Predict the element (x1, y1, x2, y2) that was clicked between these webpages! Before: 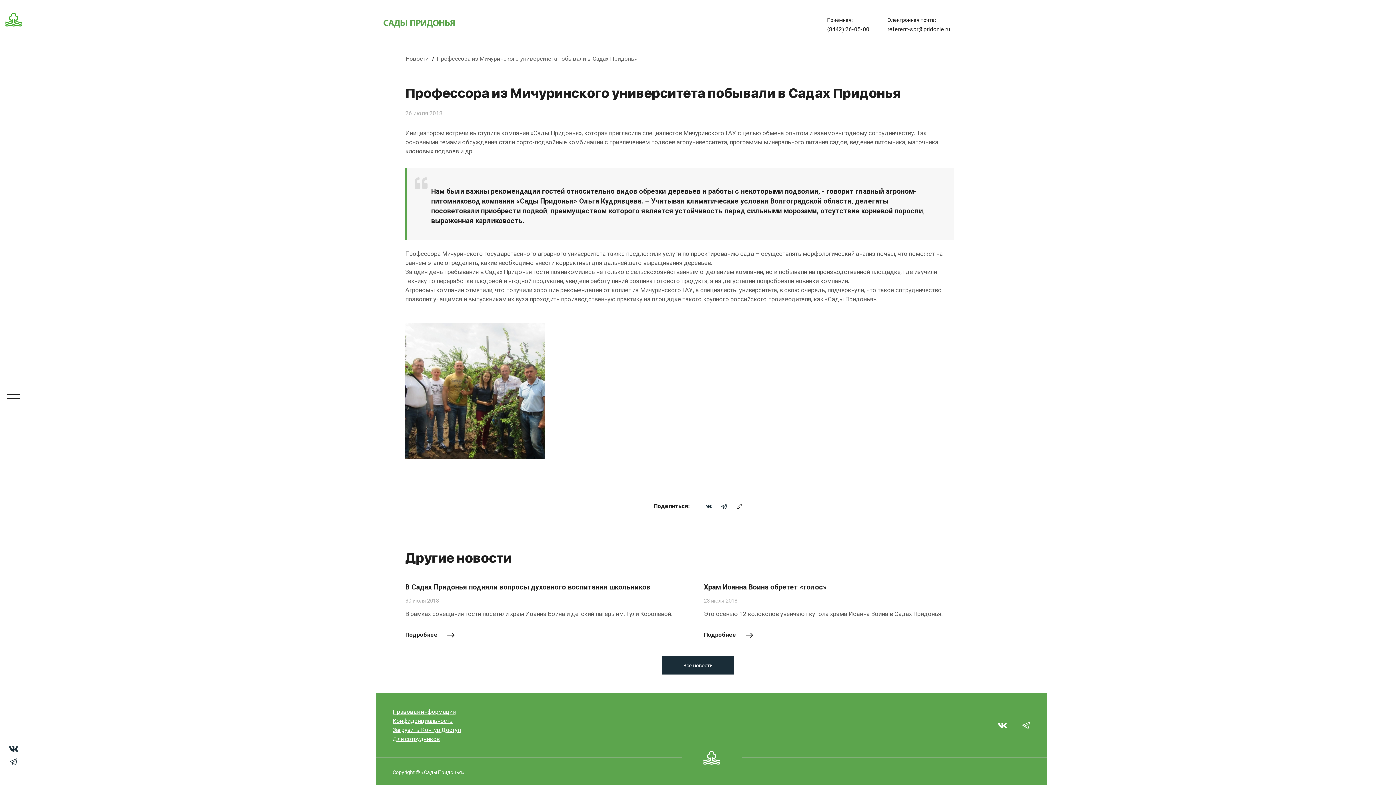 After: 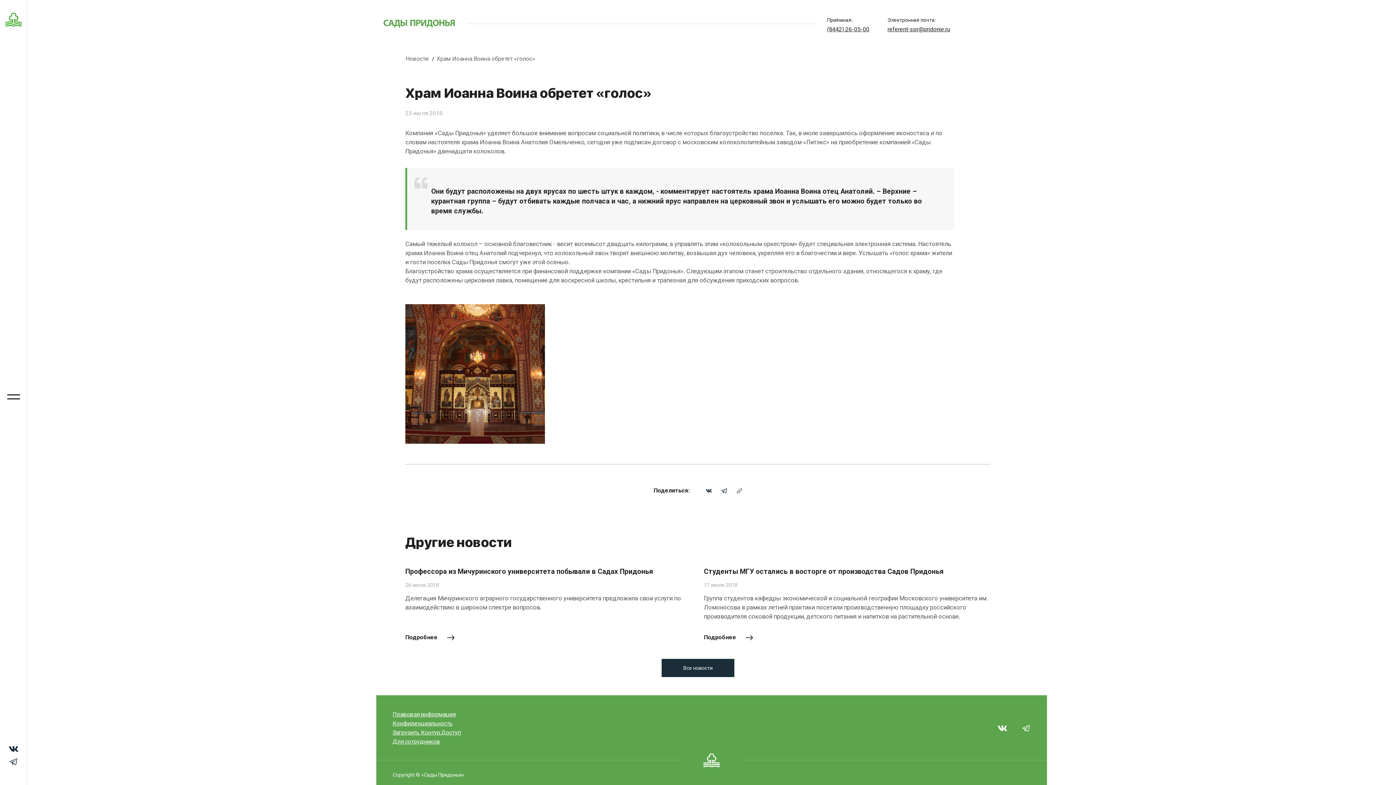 Action: label: Храм Иоанна Воина обретет «голос» bbox: (704, 583, 826, 591)